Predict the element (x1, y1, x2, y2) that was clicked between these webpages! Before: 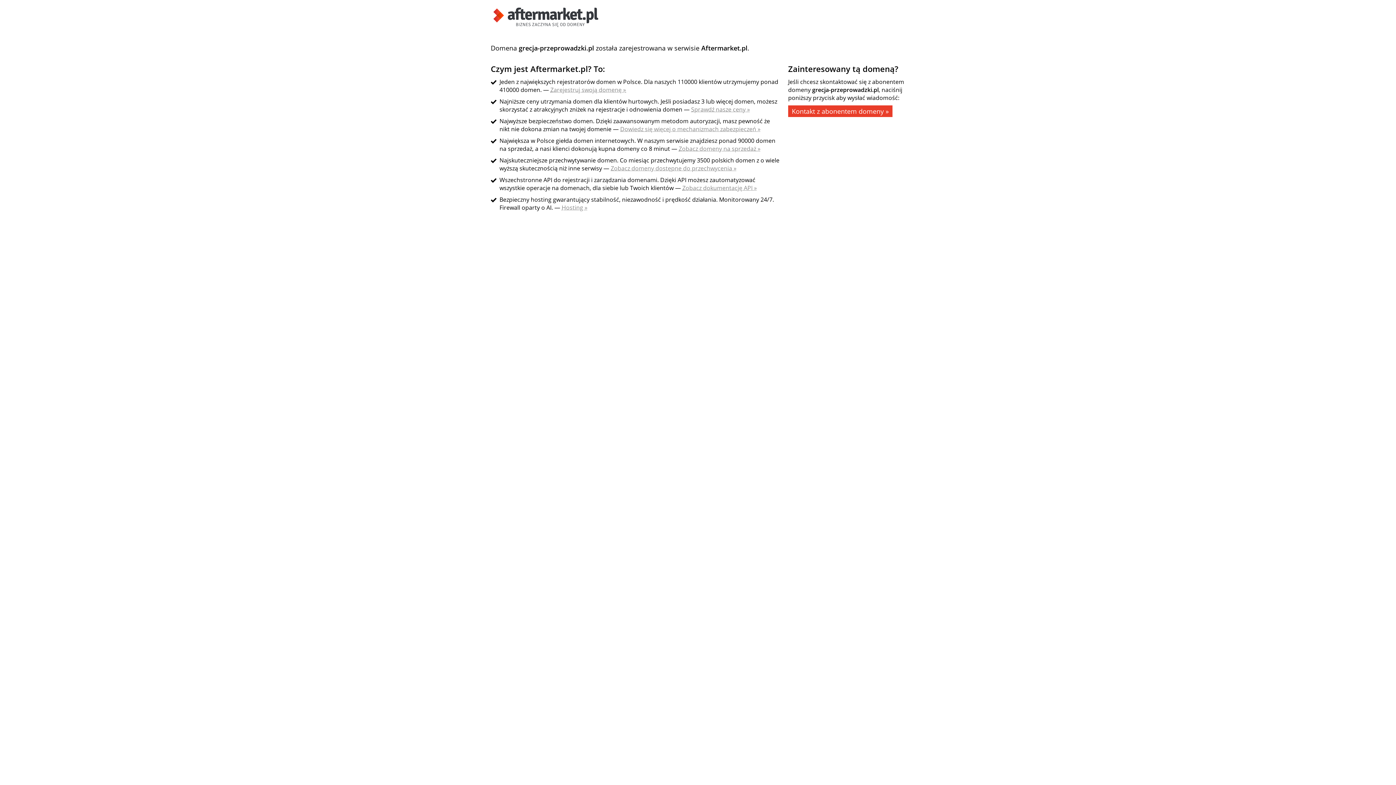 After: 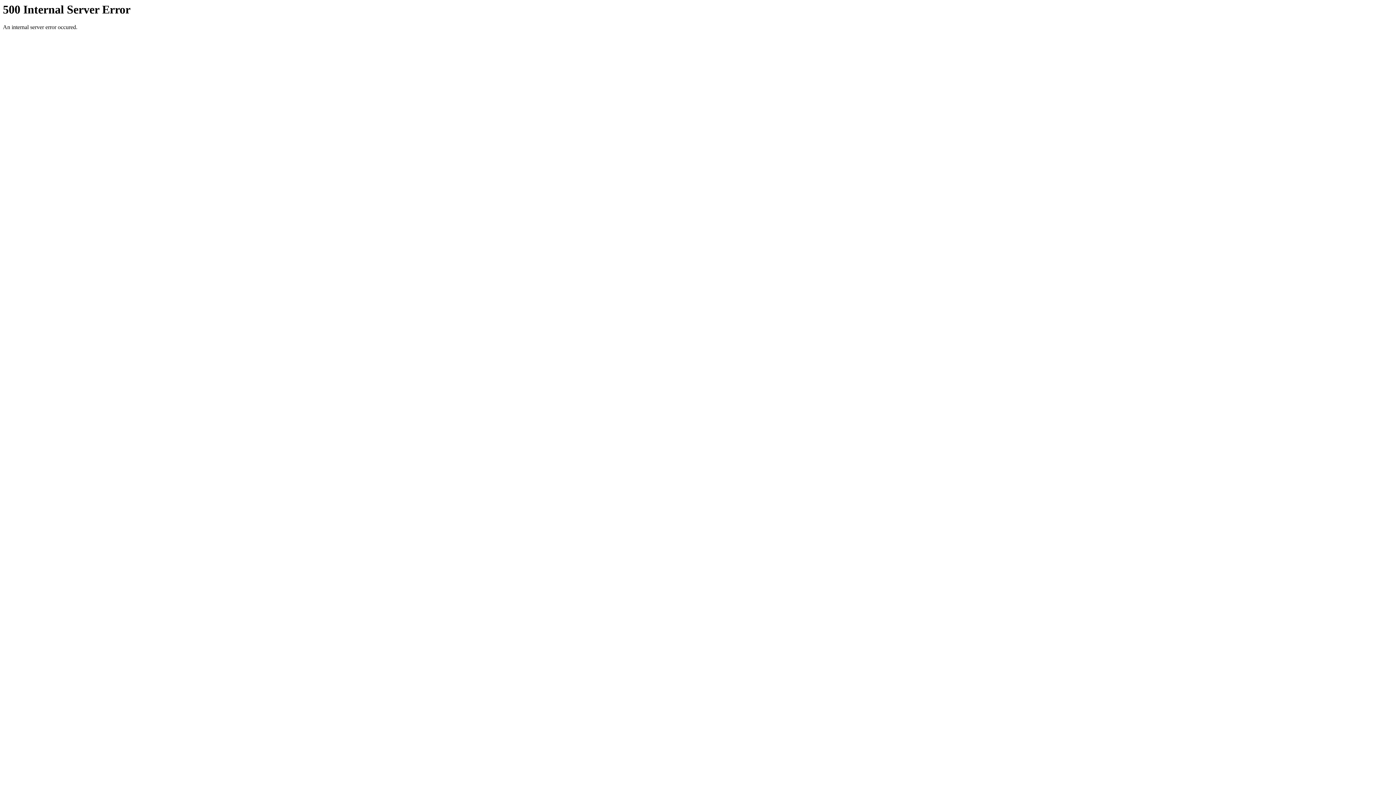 Action: bbox: (490, 21, 601, 29)